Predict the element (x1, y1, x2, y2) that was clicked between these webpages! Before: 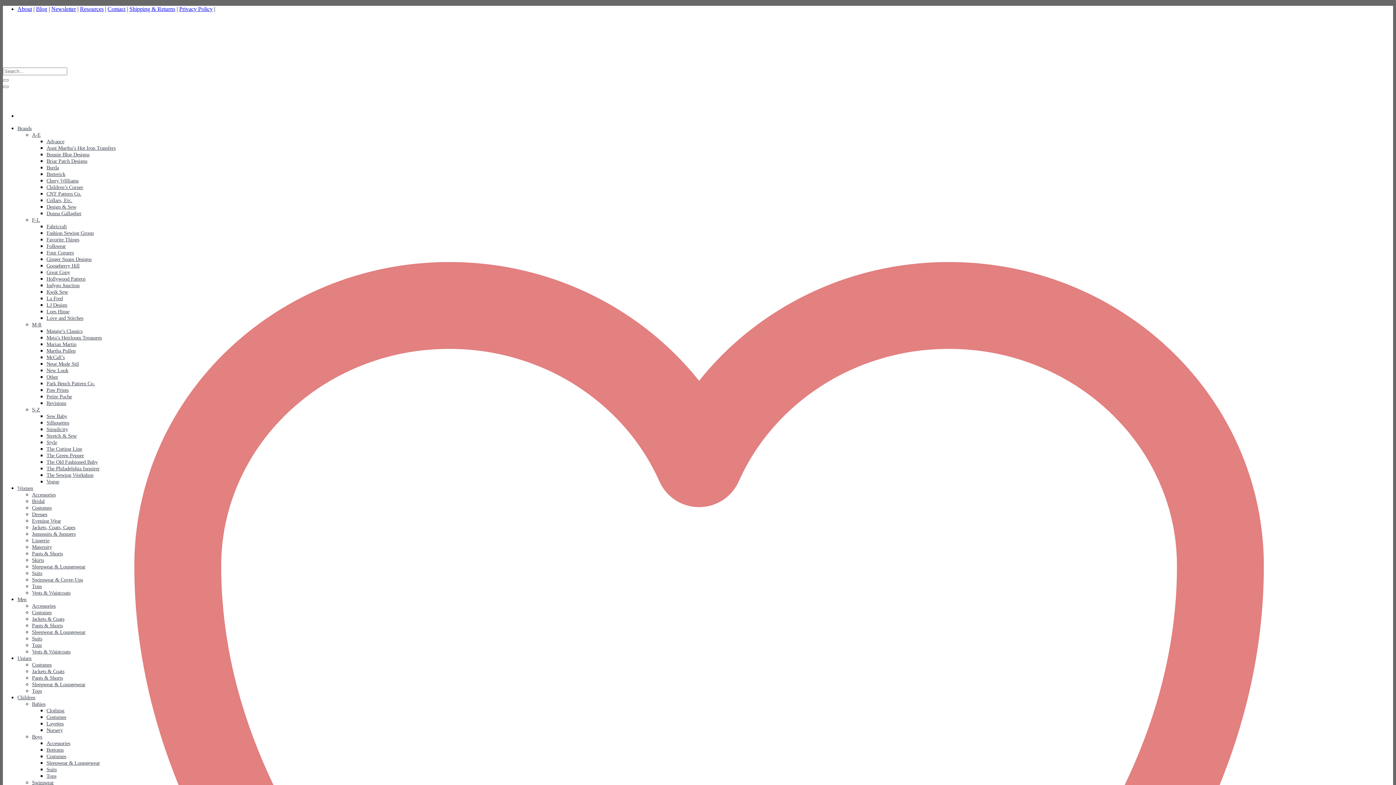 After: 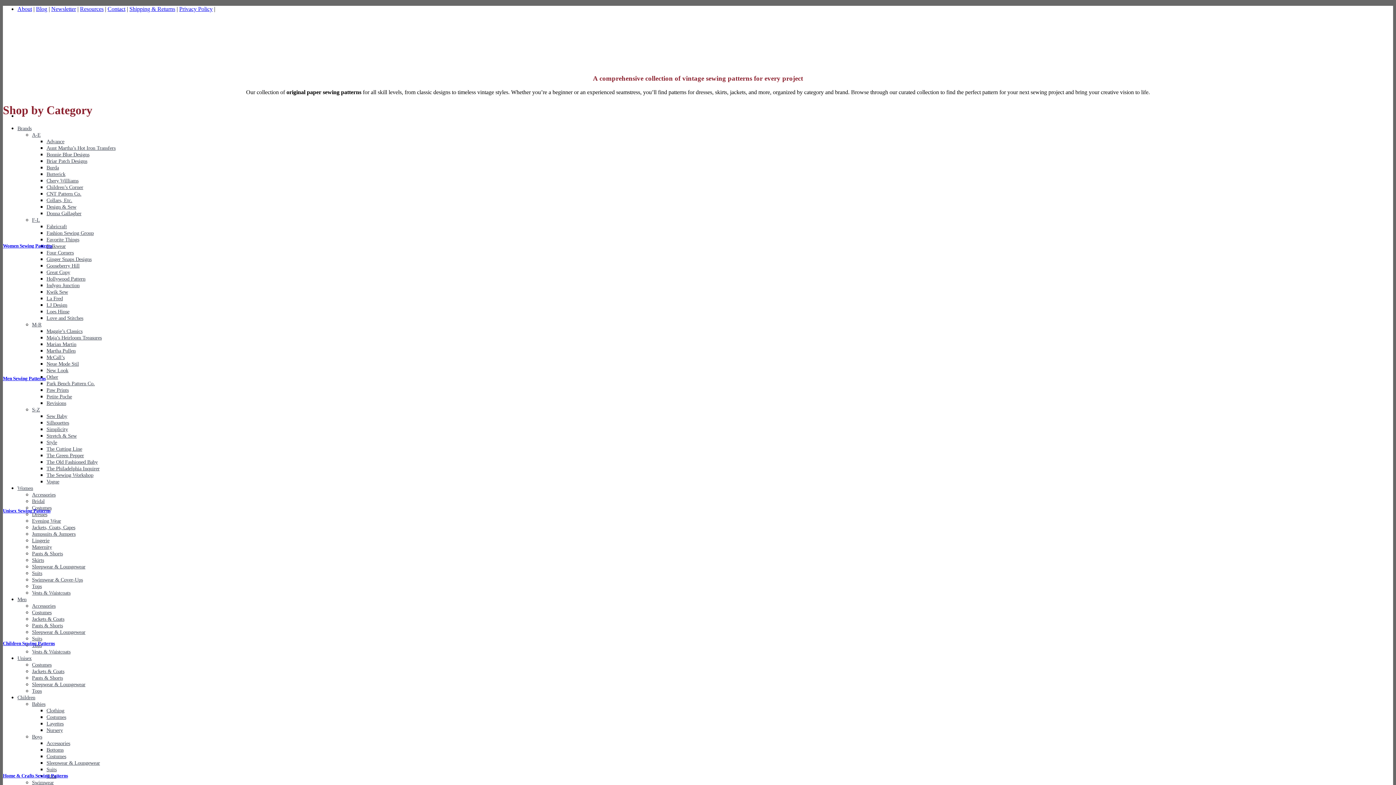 Action: bbox: (2, 62, 57, 106)